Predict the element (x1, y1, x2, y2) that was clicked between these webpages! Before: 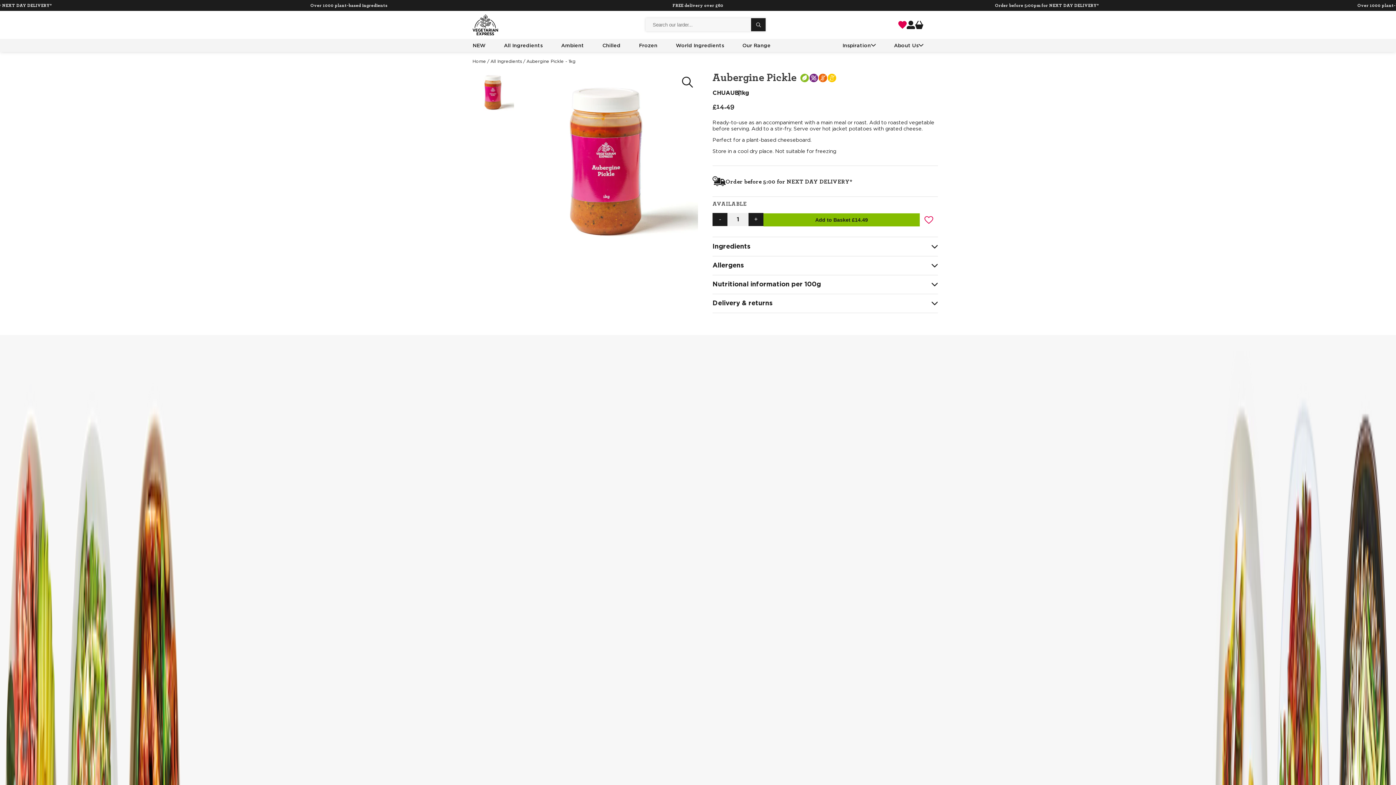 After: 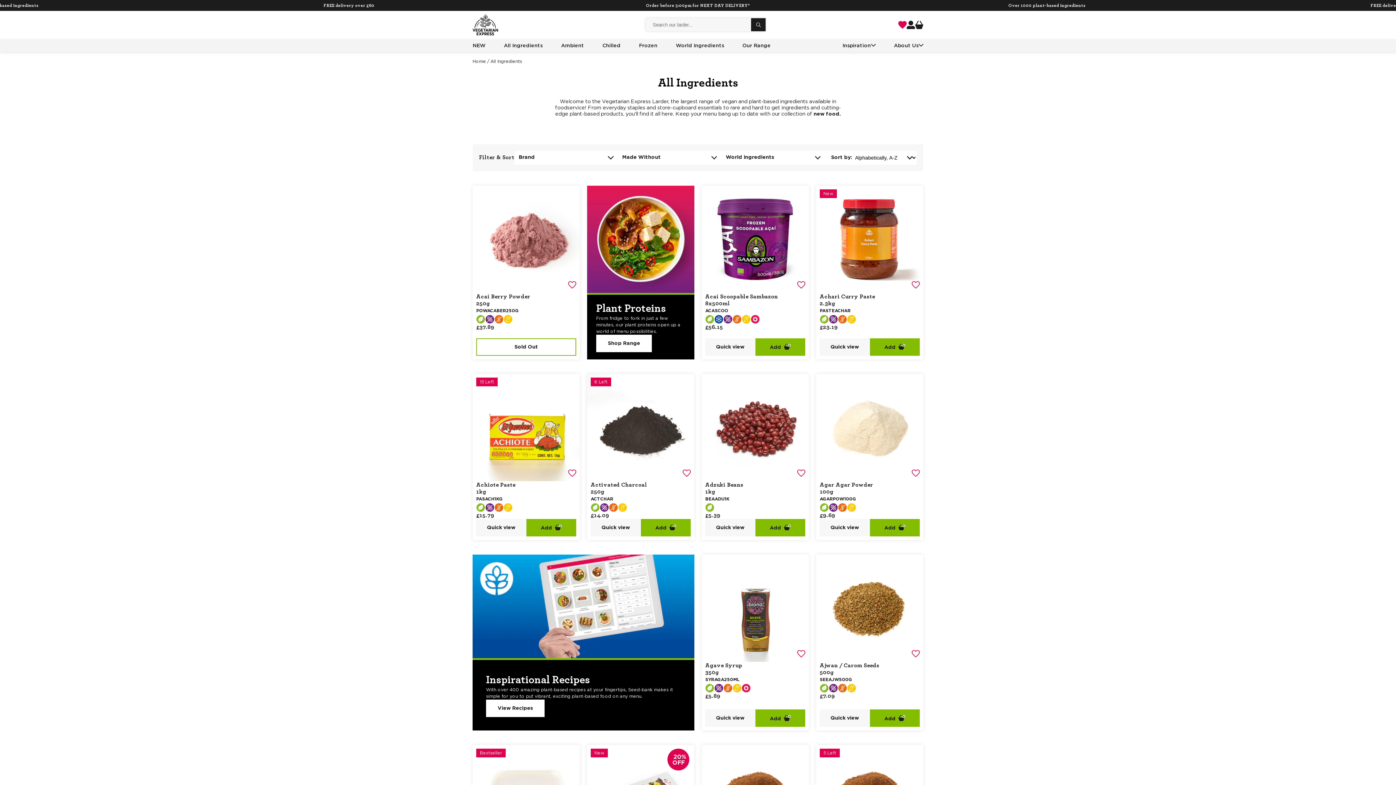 Action: label: All Ingredients bbox: (504, 40, 542, 50)